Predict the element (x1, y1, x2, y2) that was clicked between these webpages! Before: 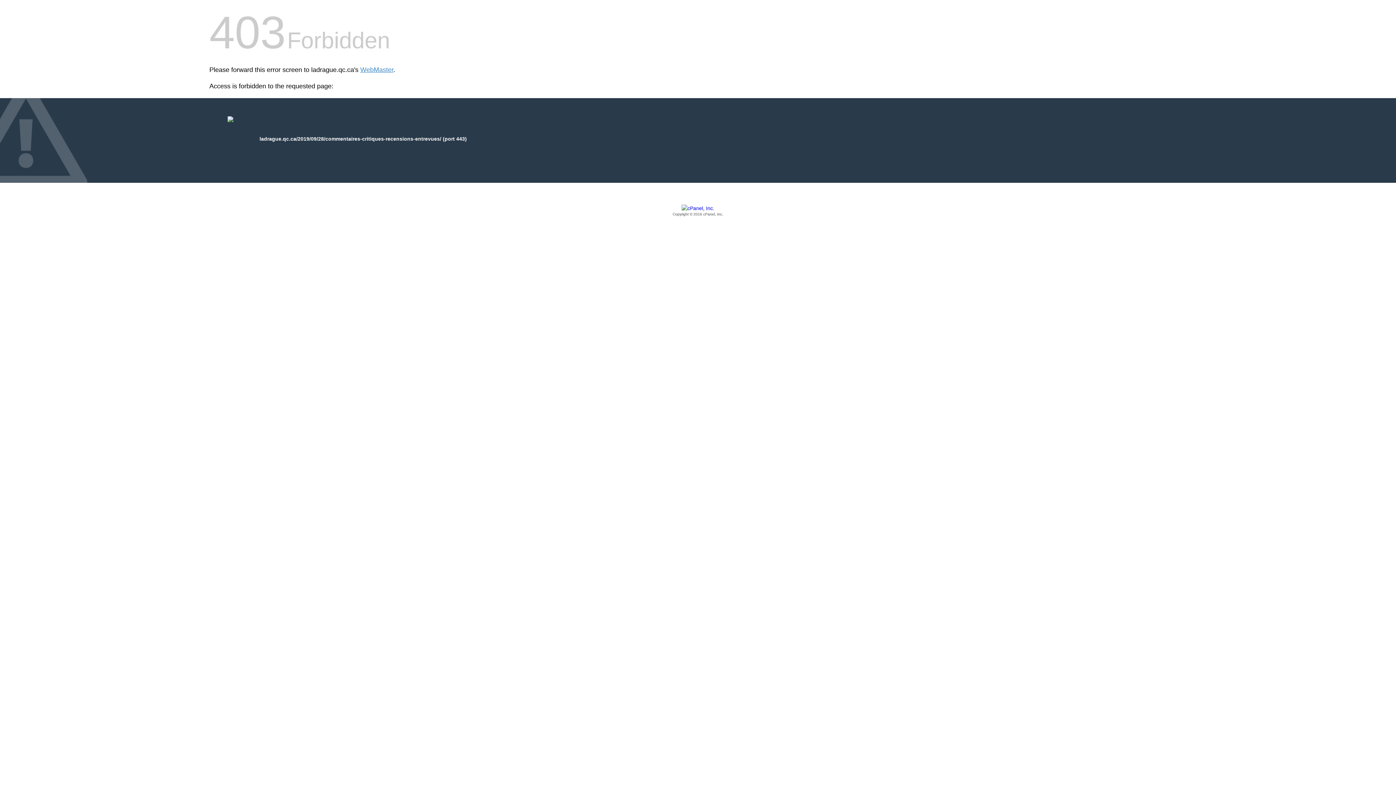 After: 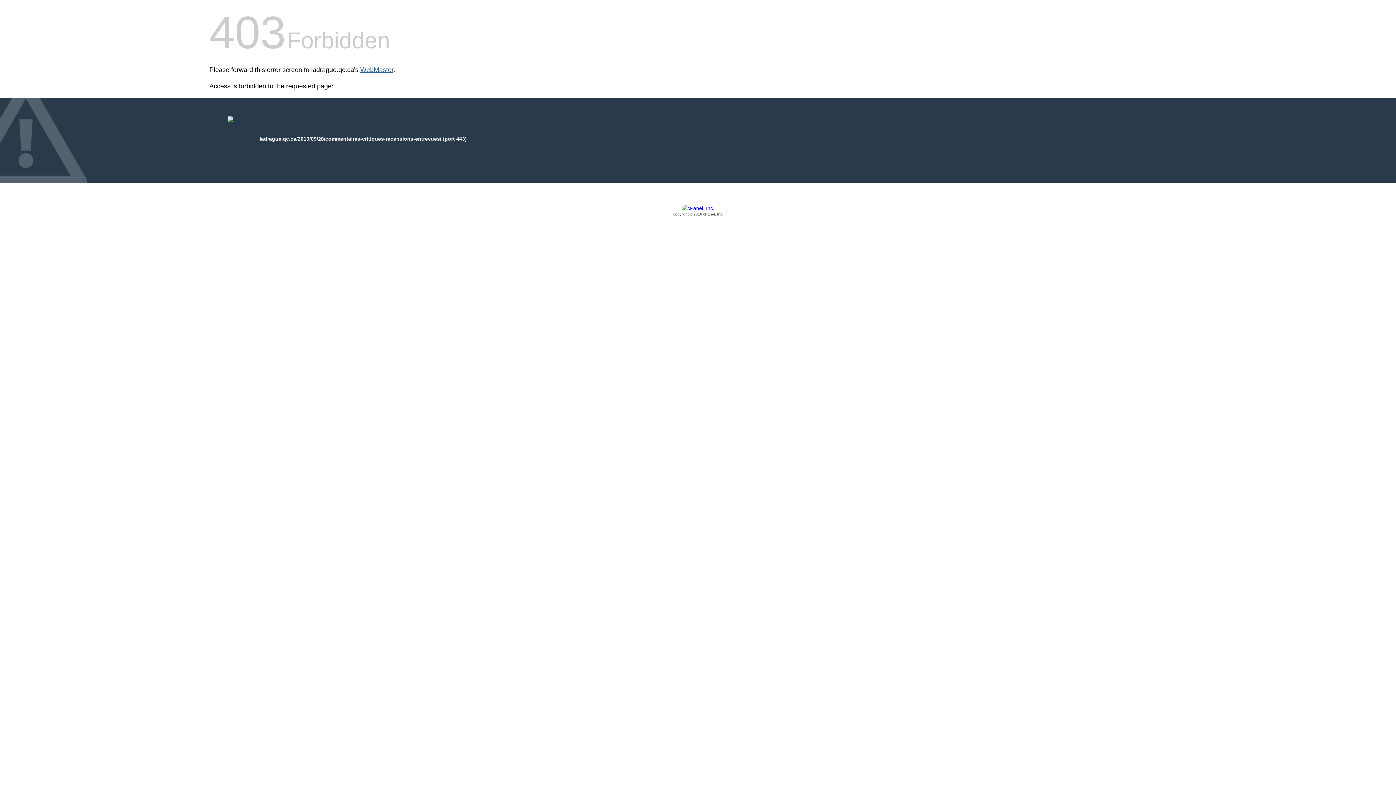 Action: bbox: (360, 66, 393, 73) label: WebMaster